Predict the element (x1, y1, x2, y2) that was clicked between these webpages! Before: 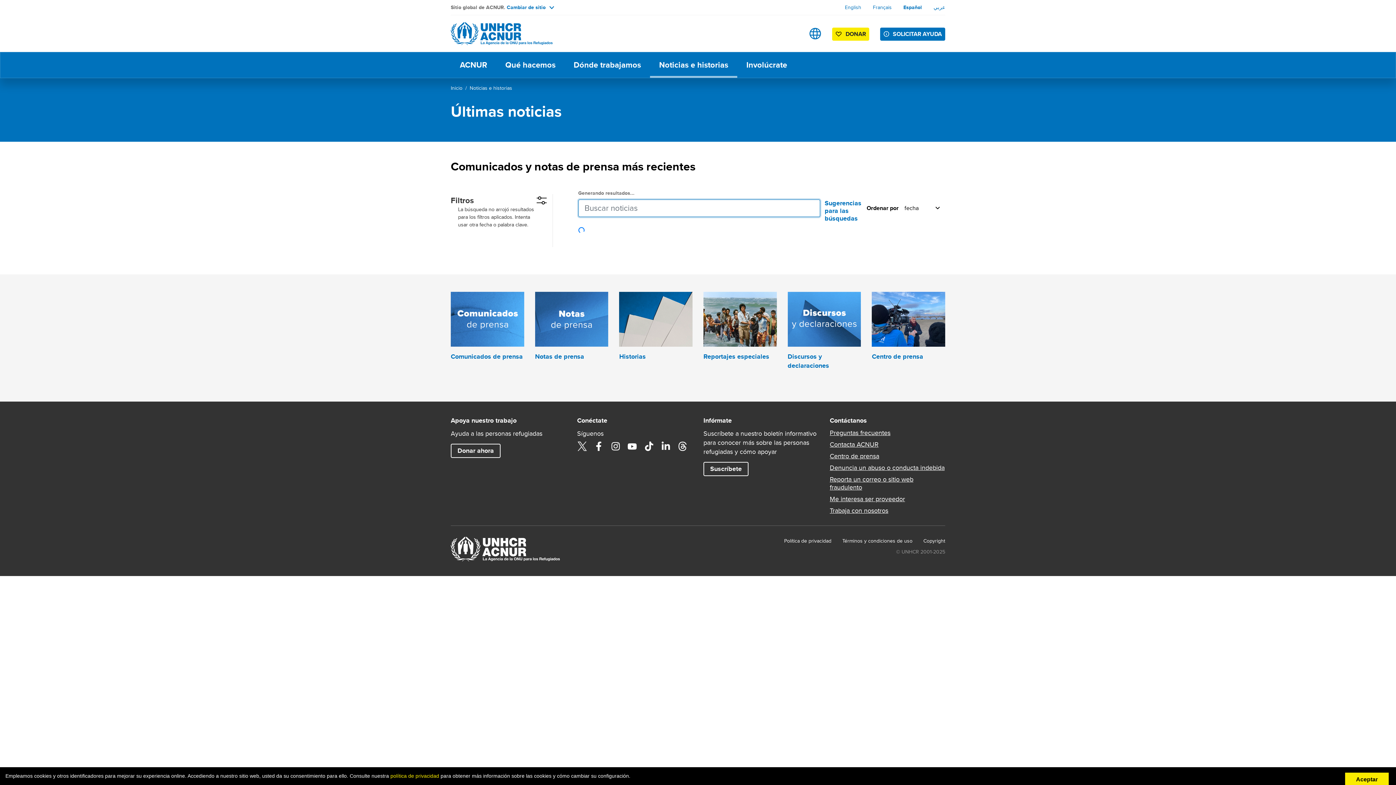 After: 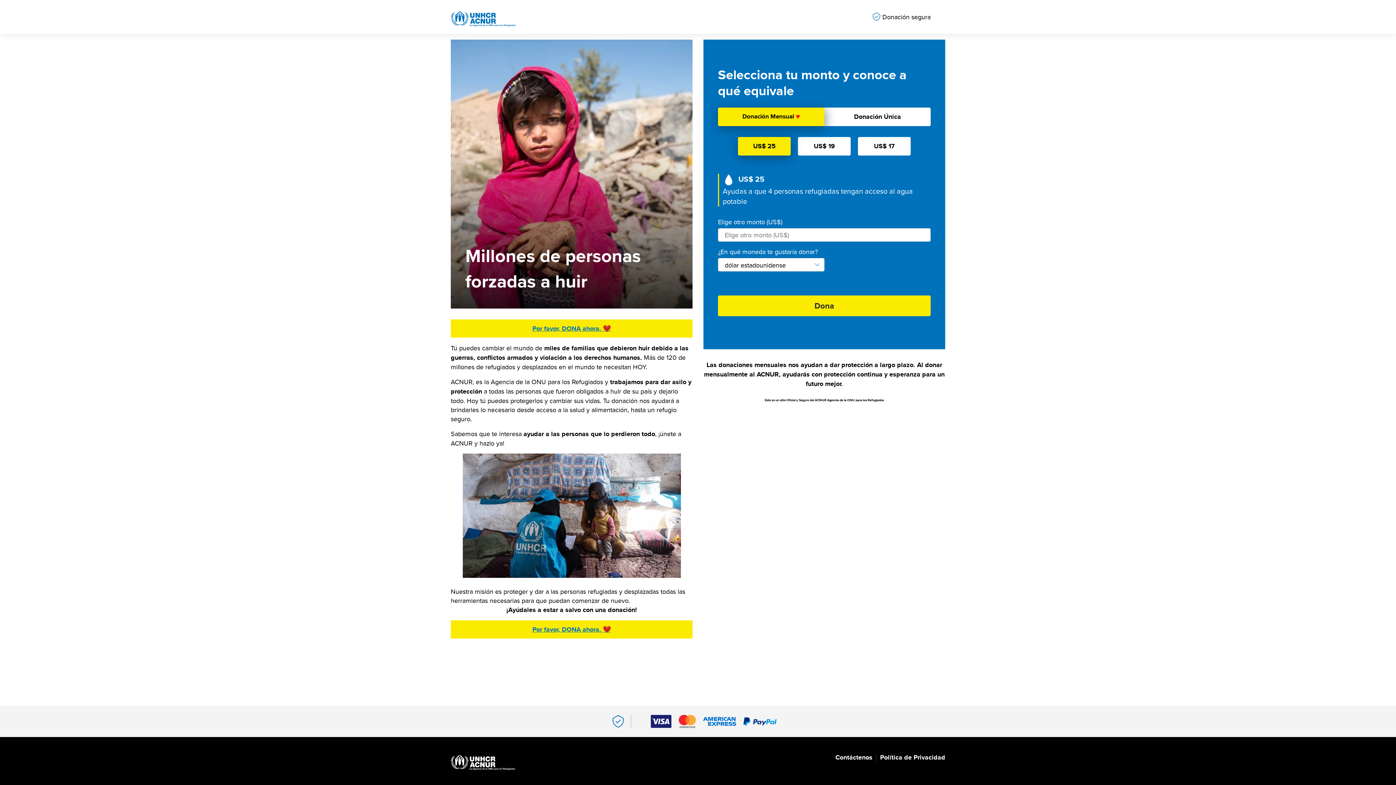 Action: label: Donar ahora bbox: (450, 444, 500, 458)